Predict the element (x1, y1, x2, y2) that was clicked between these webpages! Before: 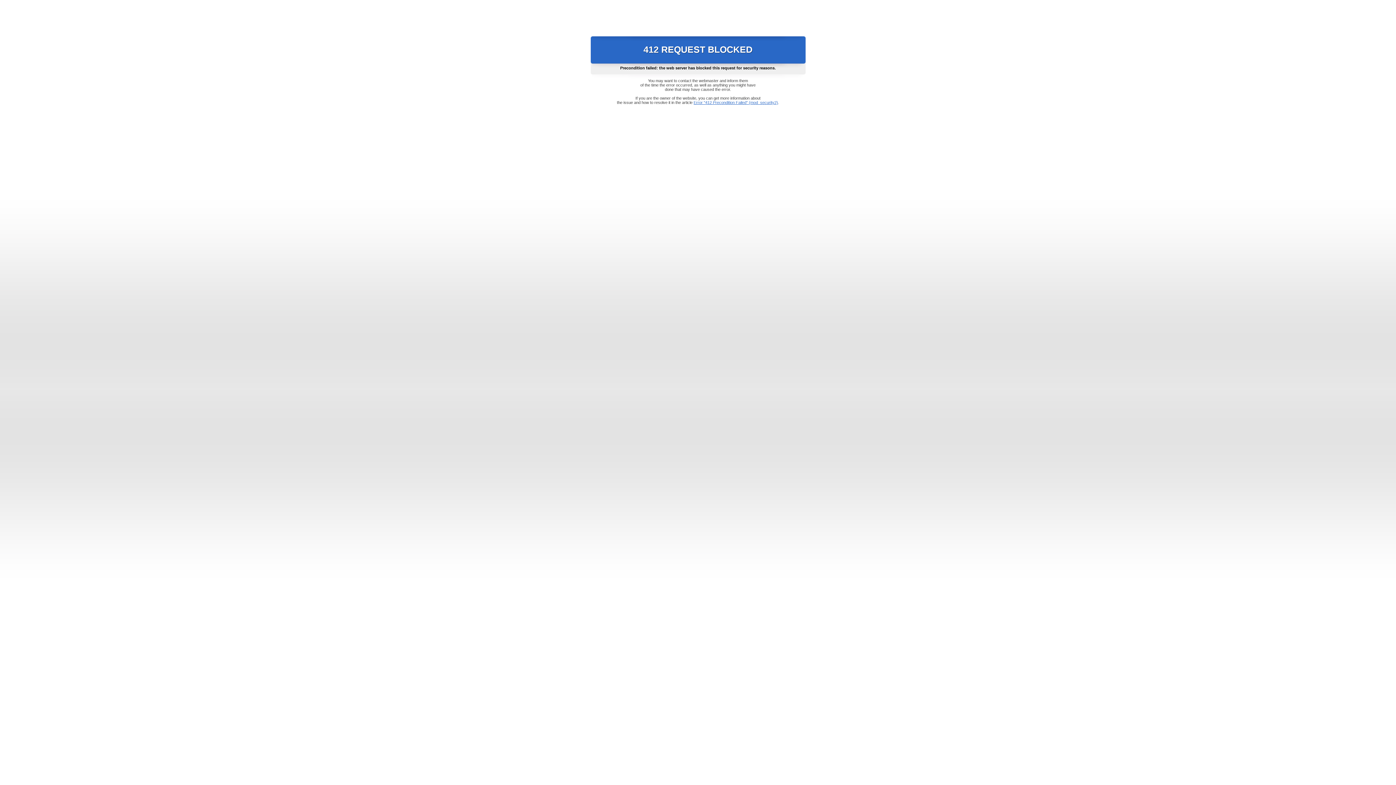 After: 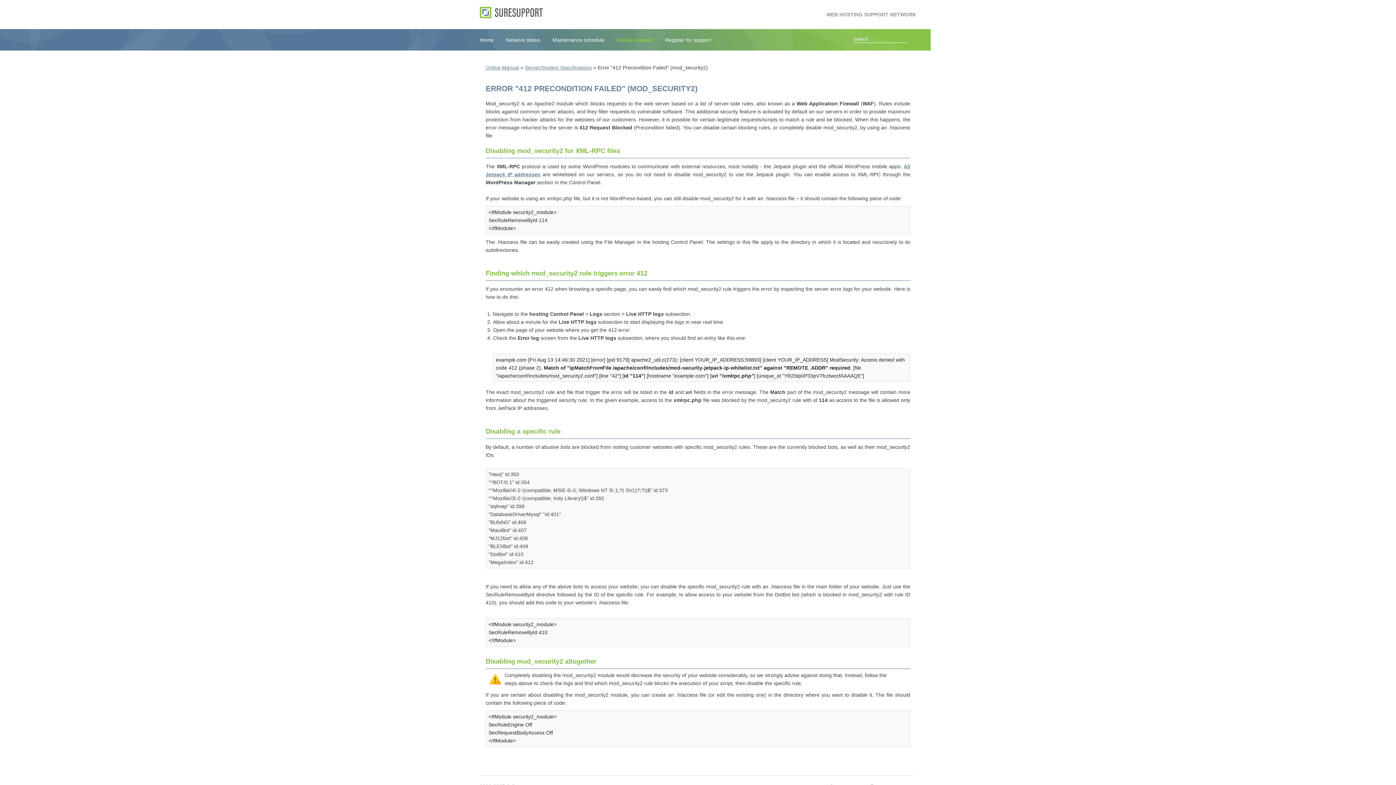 Action: label: Error "412 Precondition Failed" (mod_security2) bbox: (693, 100, 778, 104)